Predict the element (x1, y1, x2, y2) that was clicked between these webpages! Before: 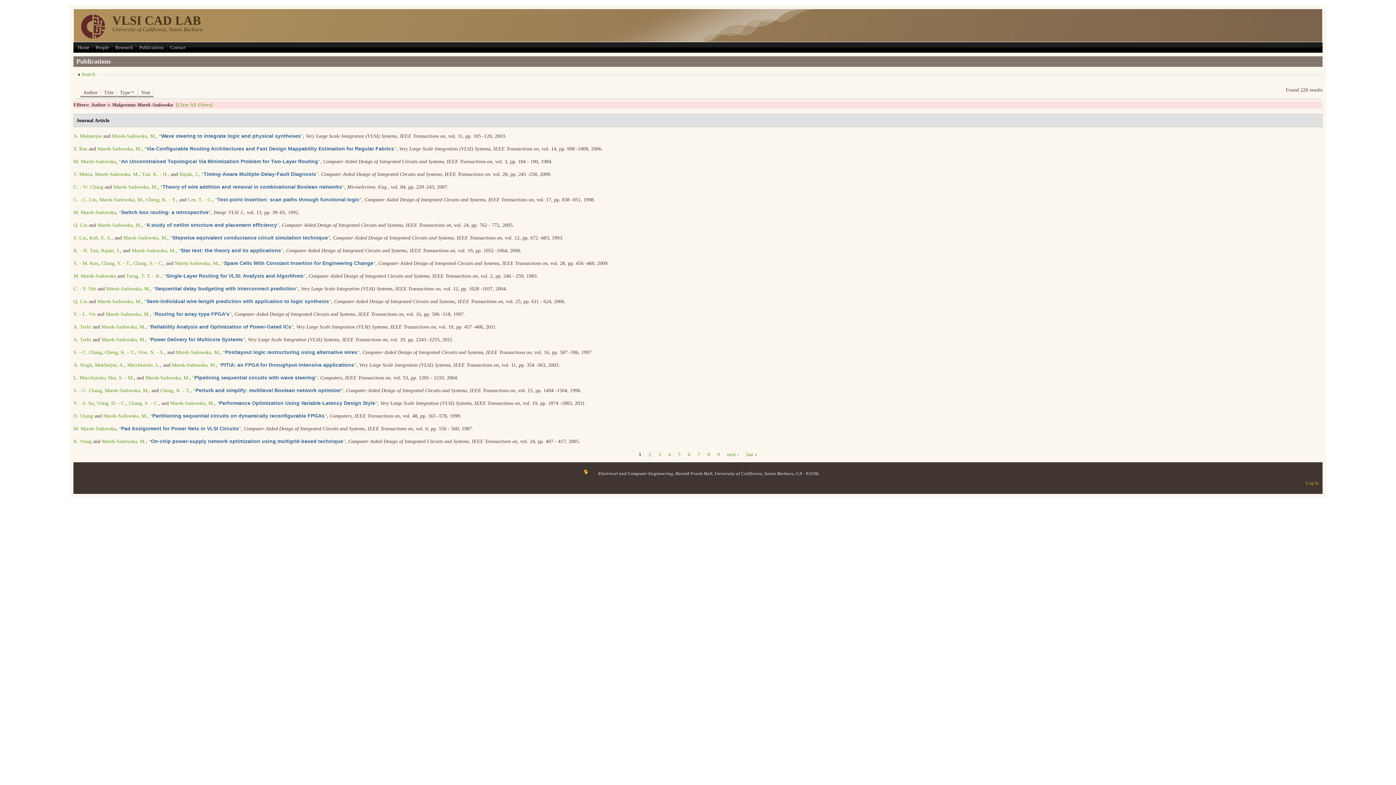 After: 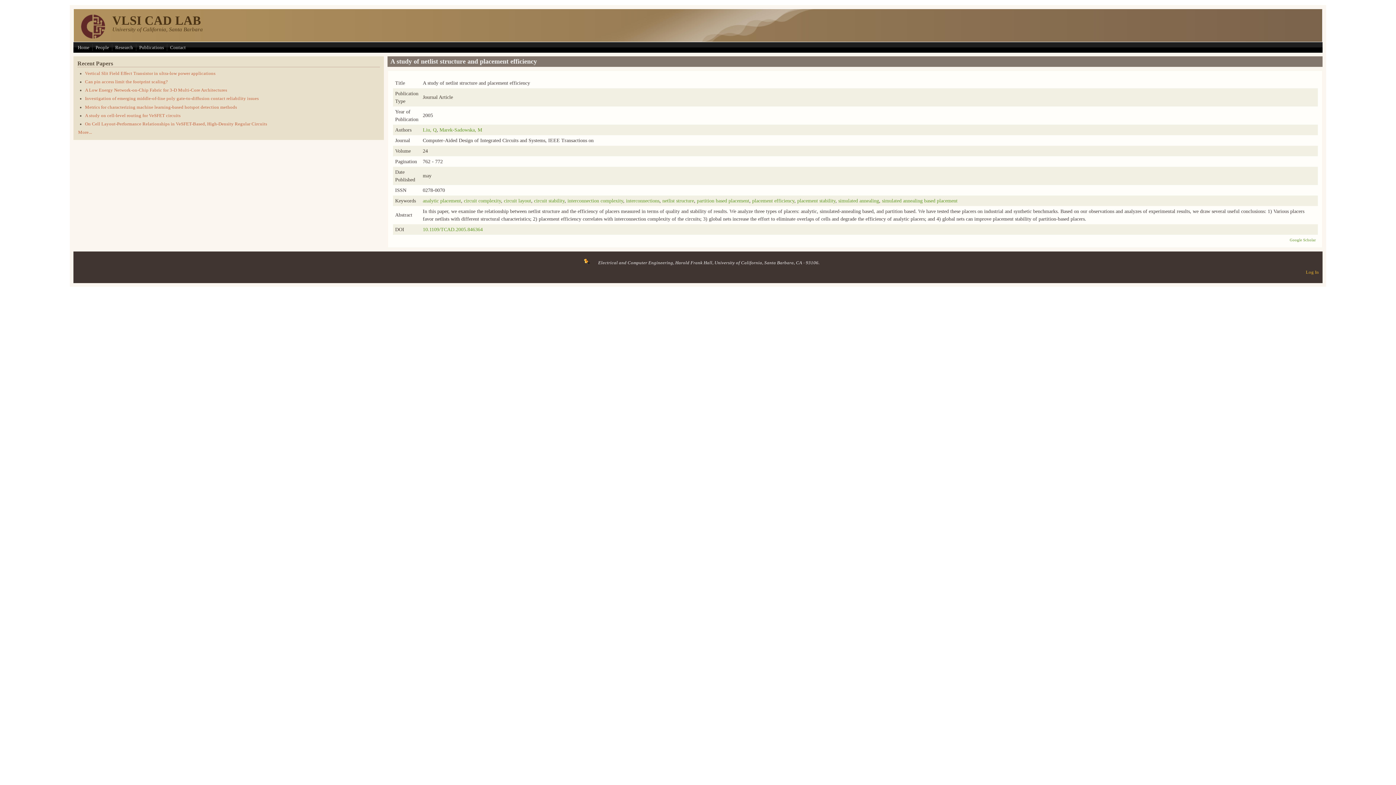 Action: label: “A study of netlist structure and placement efficiency” bbox: (144, 222, 279, 228)